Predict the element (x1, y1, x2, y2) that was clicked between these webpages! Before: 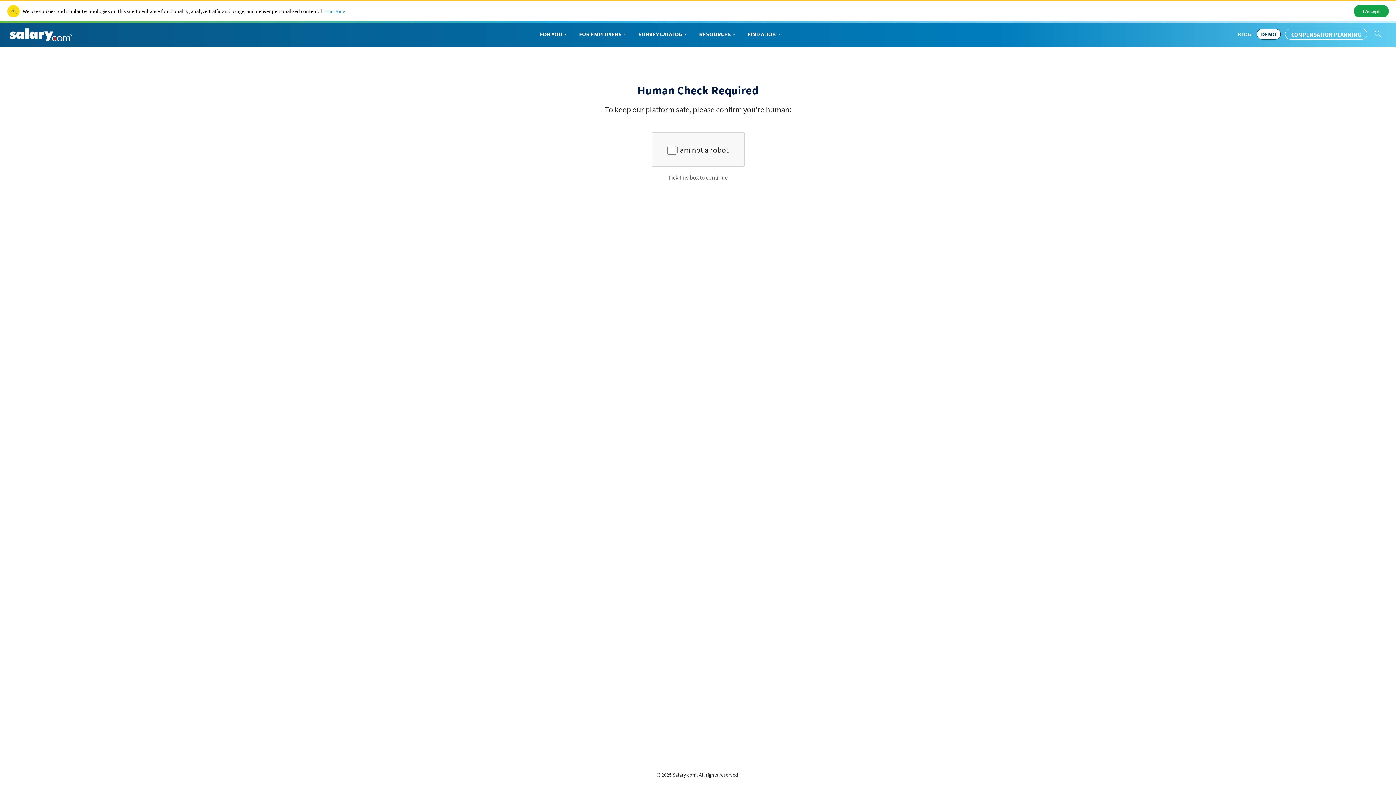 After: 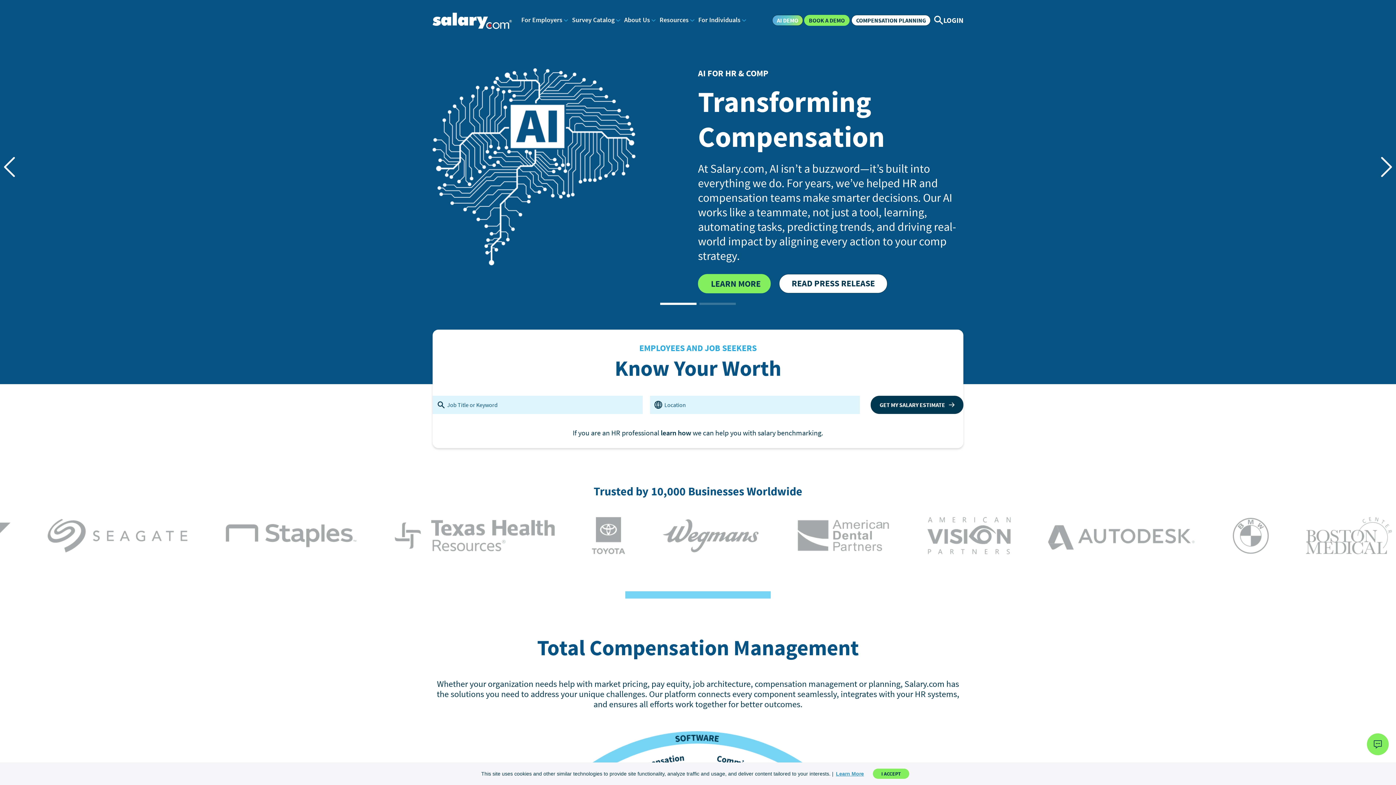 Action: bbox: (573, 22, 633, 45) label: FOR EMPLOYERS